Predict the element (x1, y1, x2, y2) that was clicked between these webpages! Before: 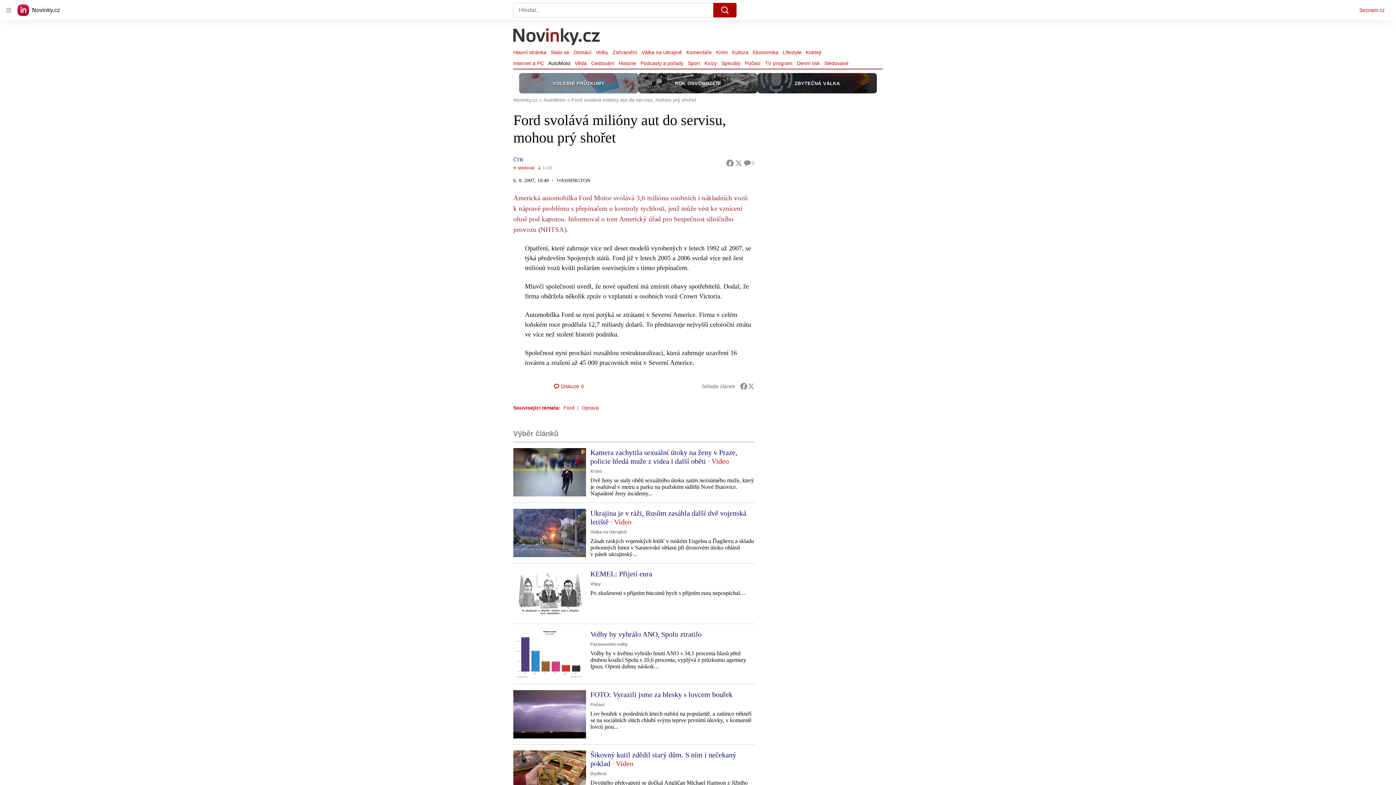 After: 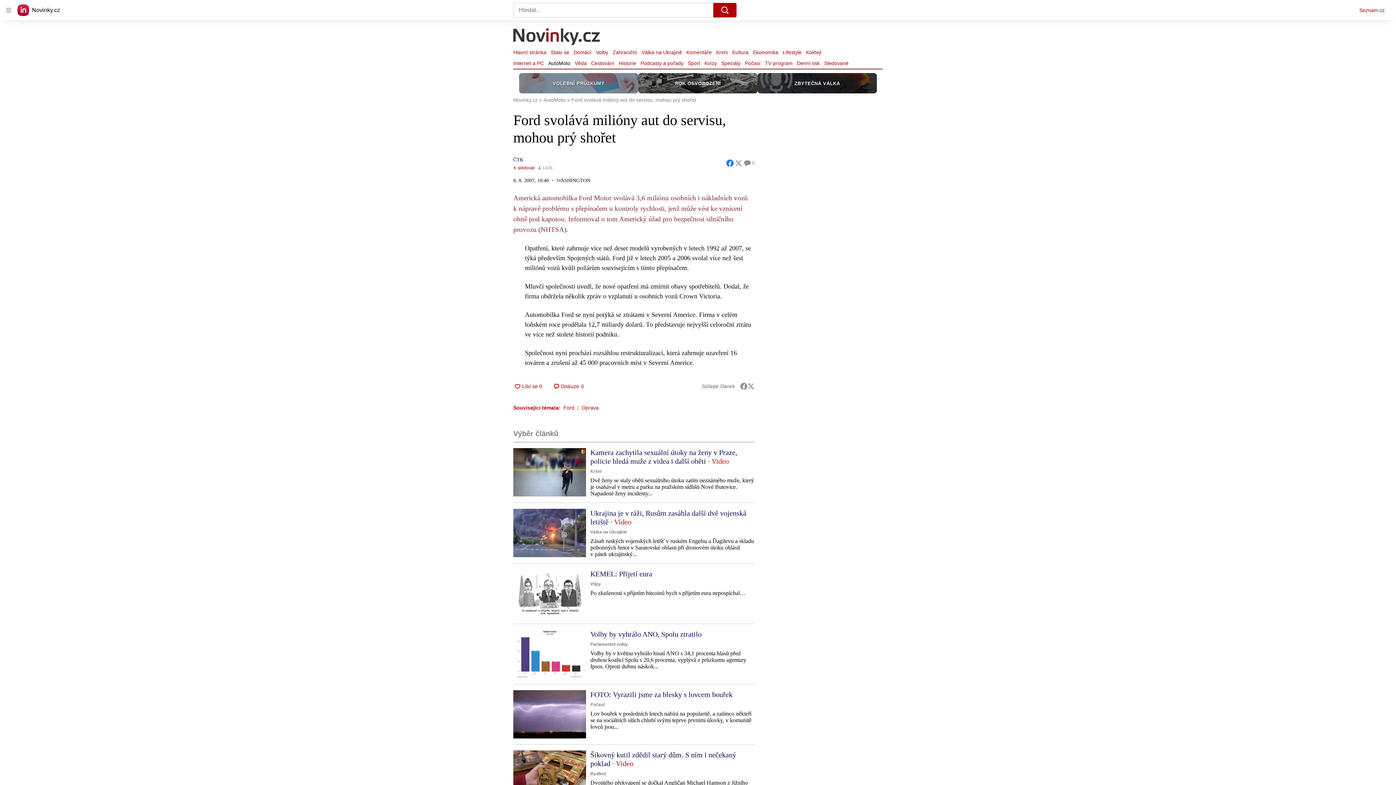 Action: bbox: (737, 159, 746, 166)